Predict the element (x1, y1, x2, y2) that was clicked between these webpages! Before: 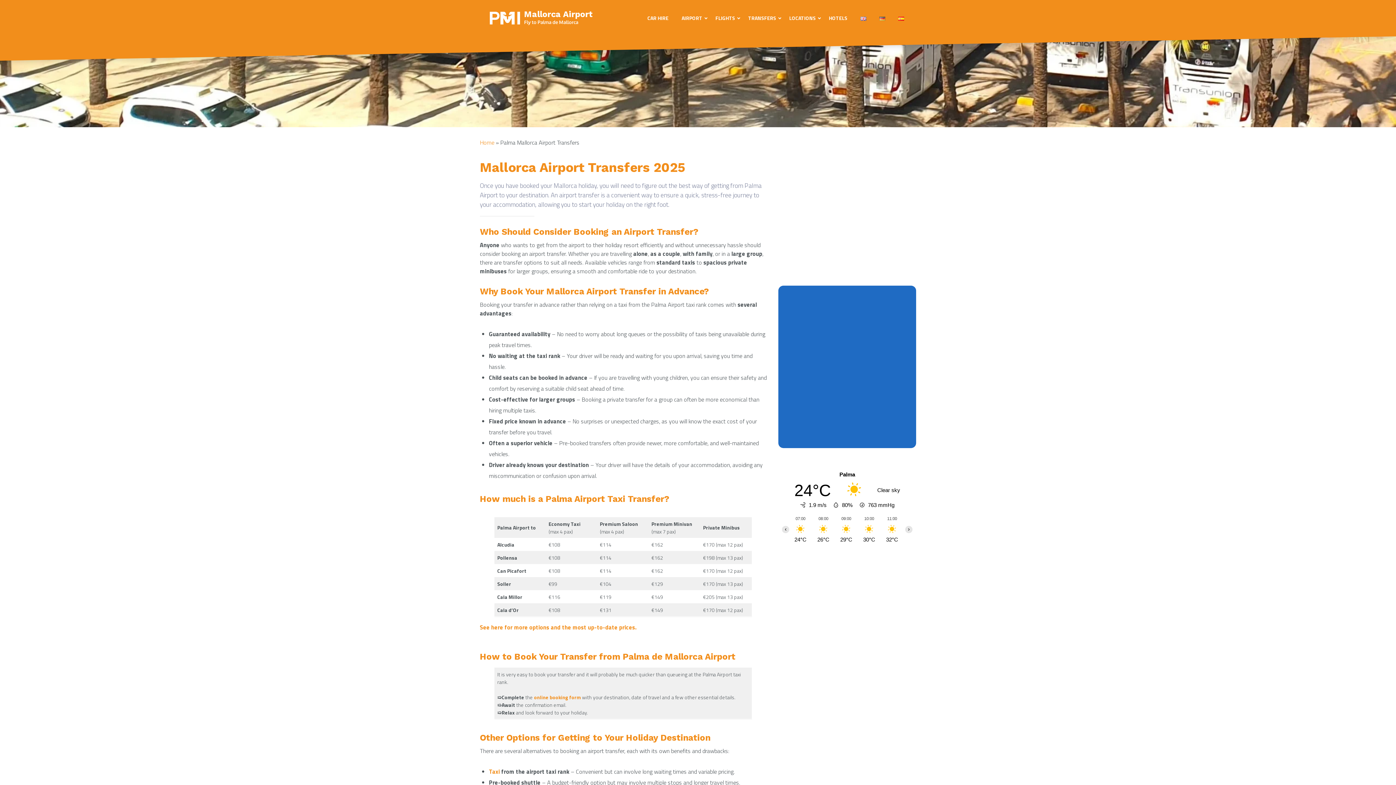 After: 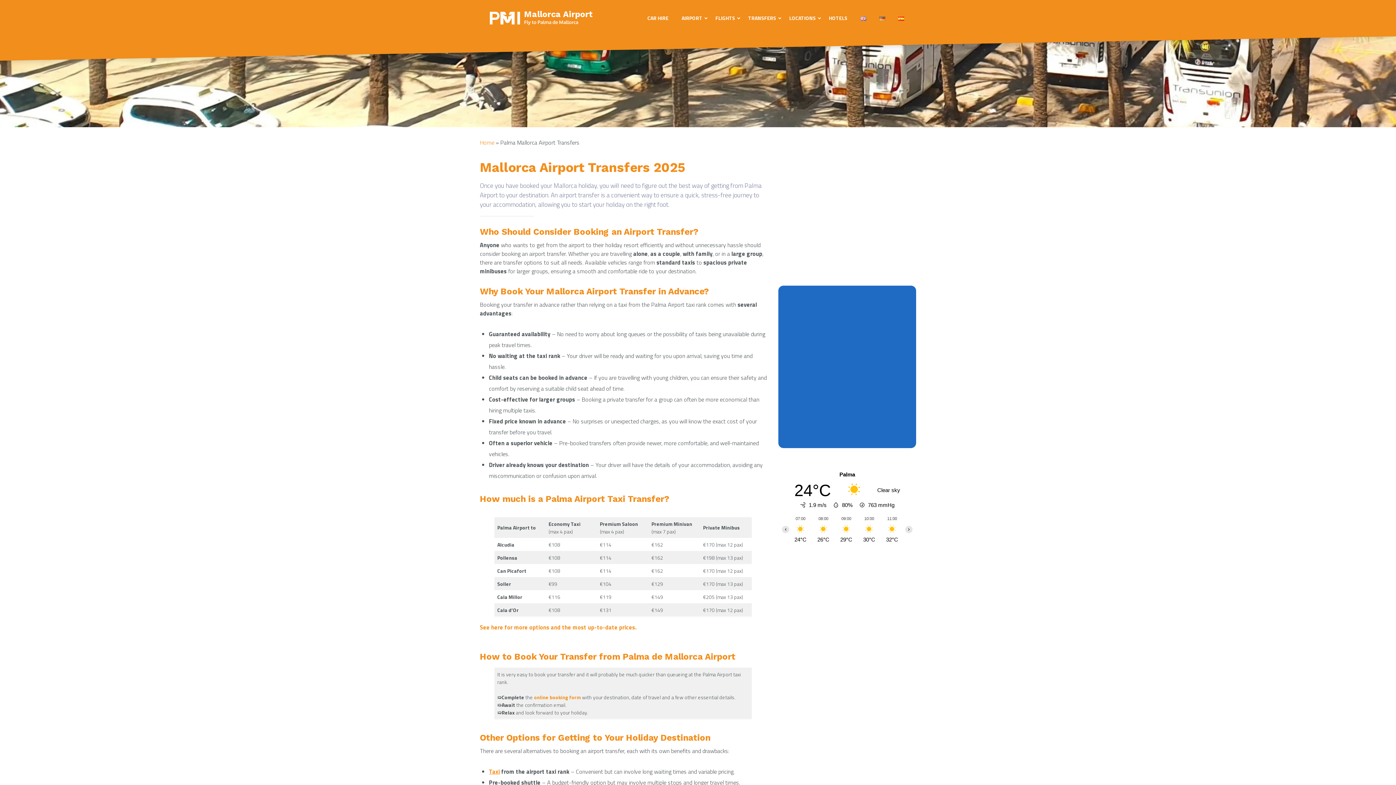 Action: label: Taxi bbox: (489, 767, 500, 776)